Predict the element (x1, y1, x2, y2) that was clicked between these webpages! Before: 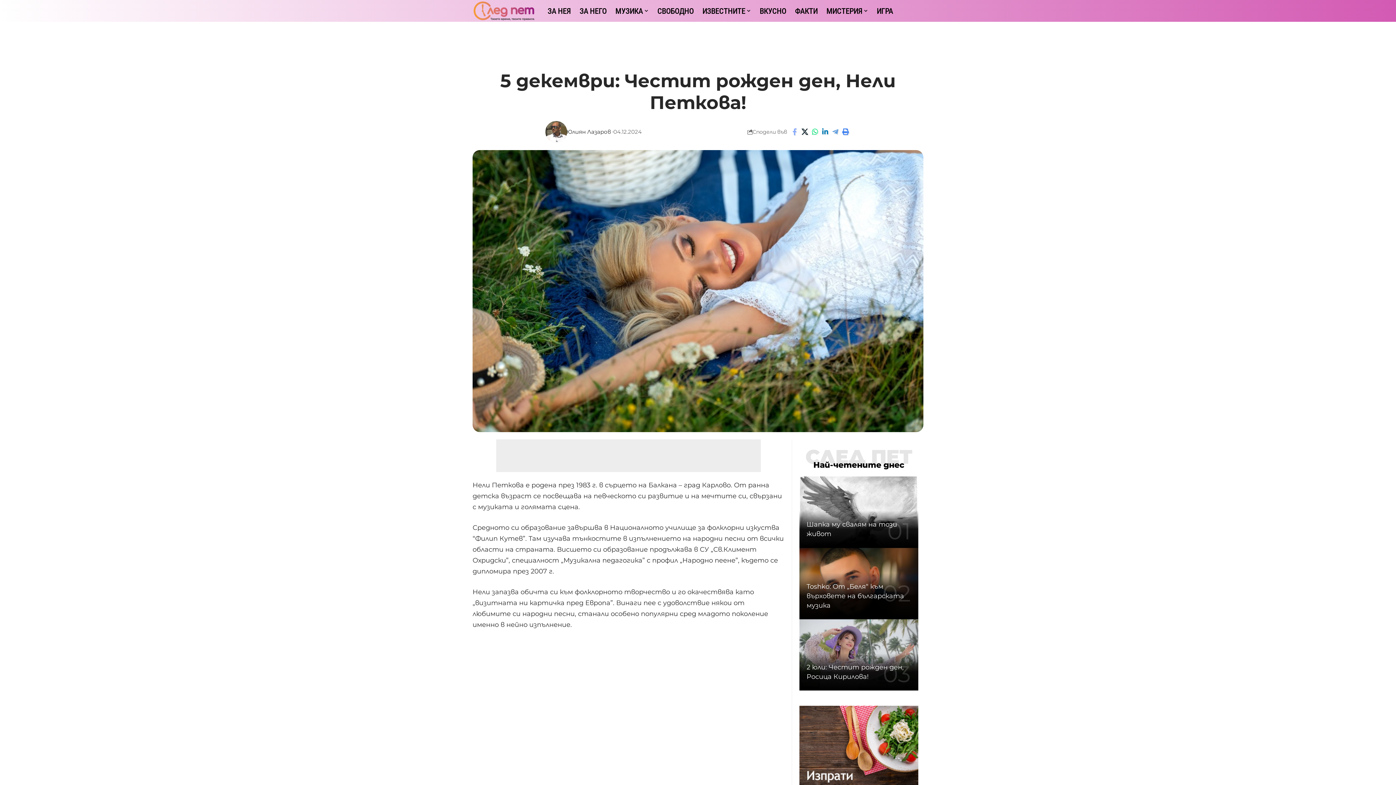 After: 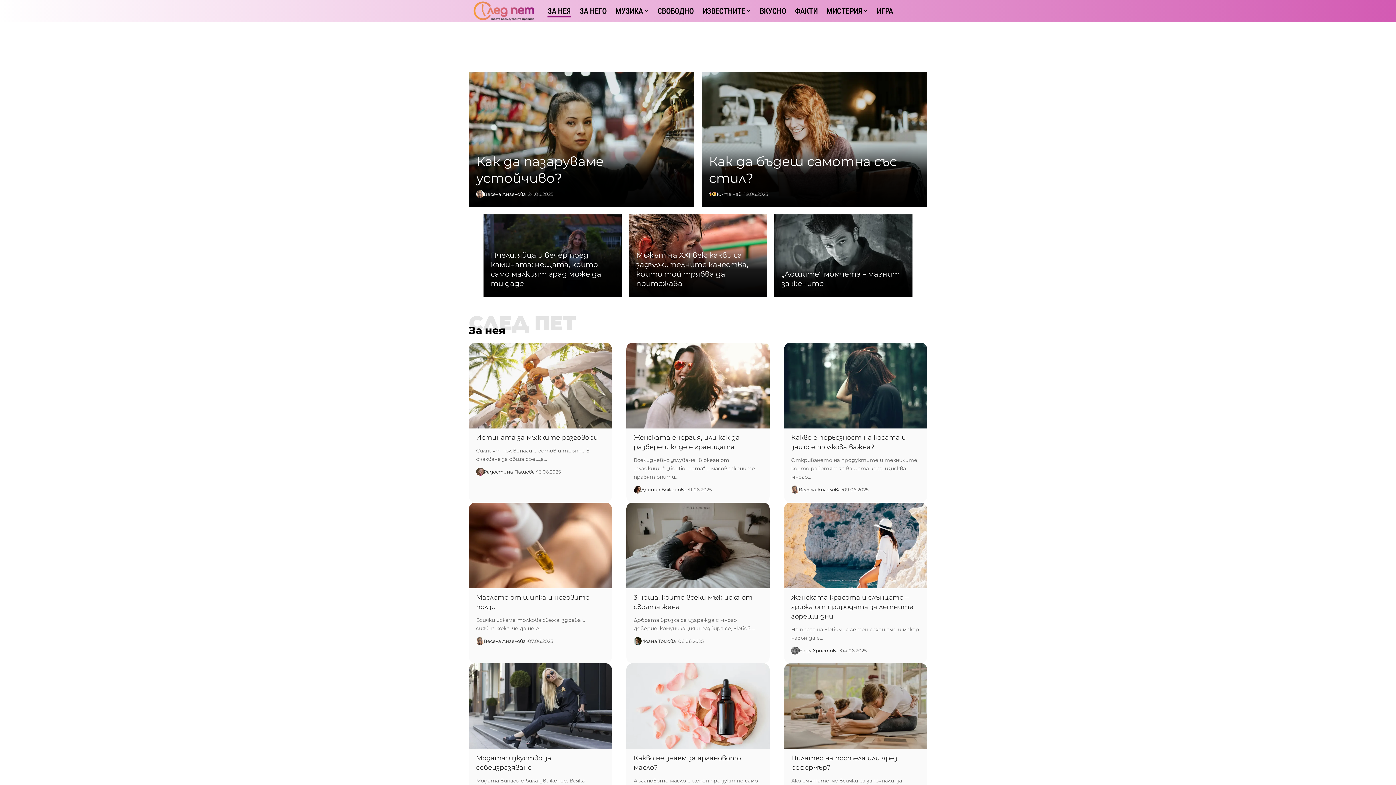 Action: bbox: (543, 0, 575, 21) label: ЗА НЕЯ